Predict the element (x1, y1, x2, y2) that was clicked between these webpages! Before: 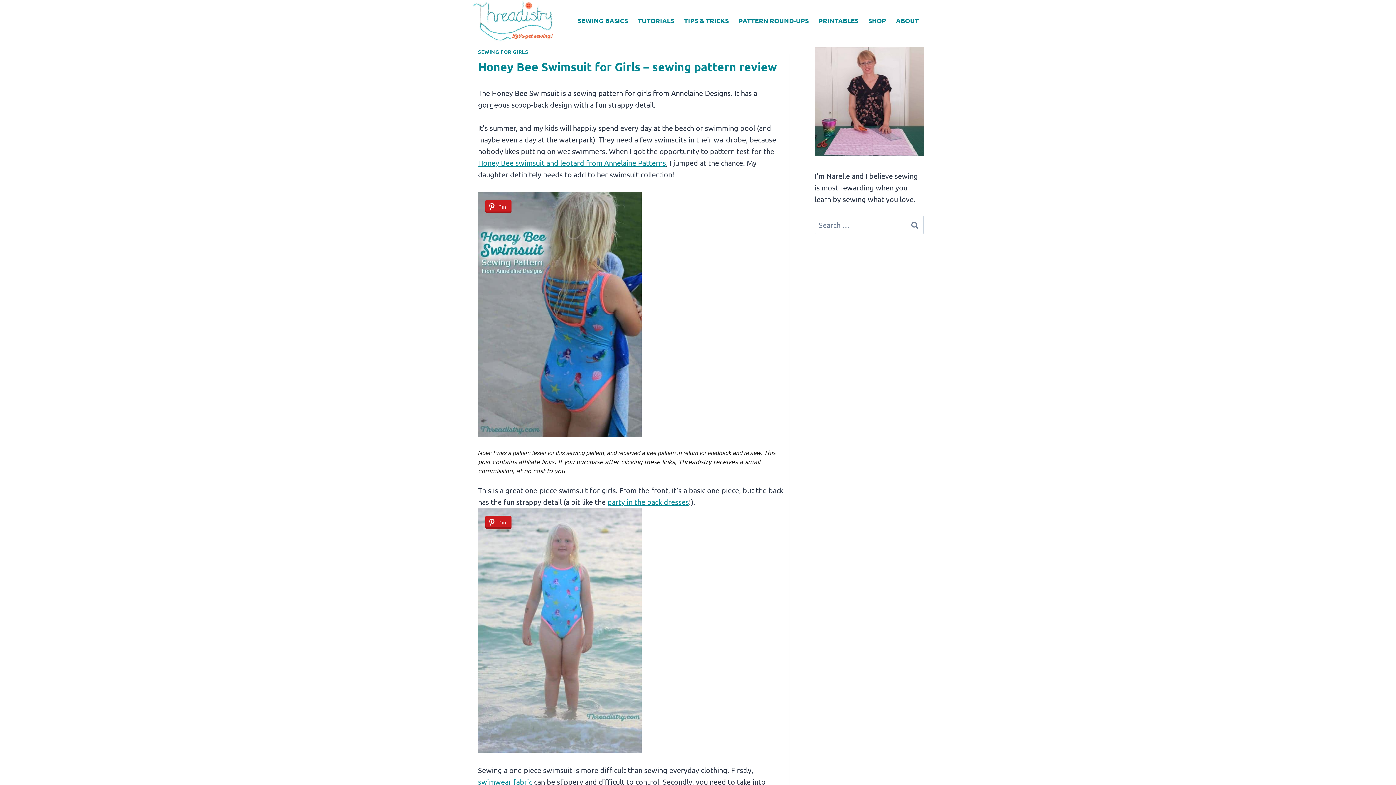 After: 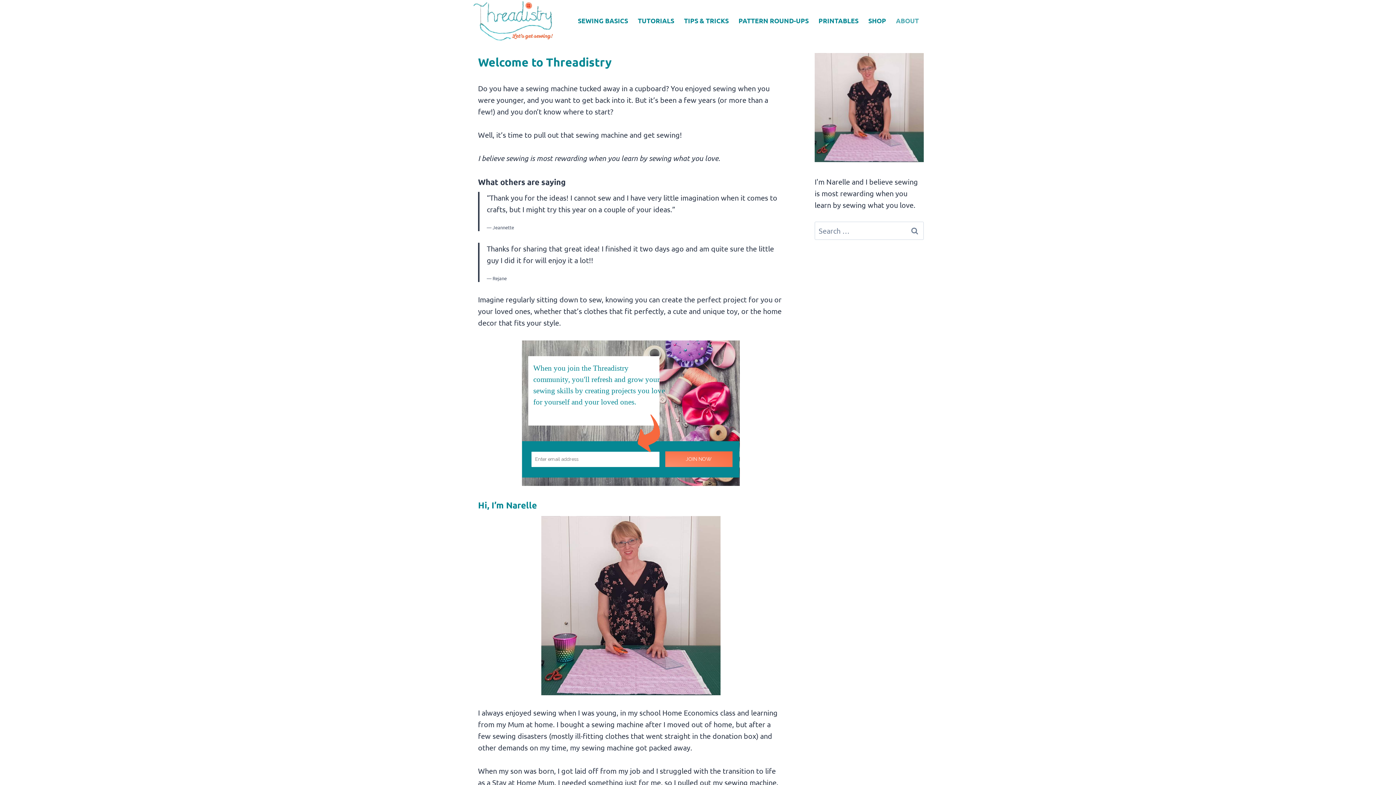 Action: bbox: (814, 47, 924, 156)